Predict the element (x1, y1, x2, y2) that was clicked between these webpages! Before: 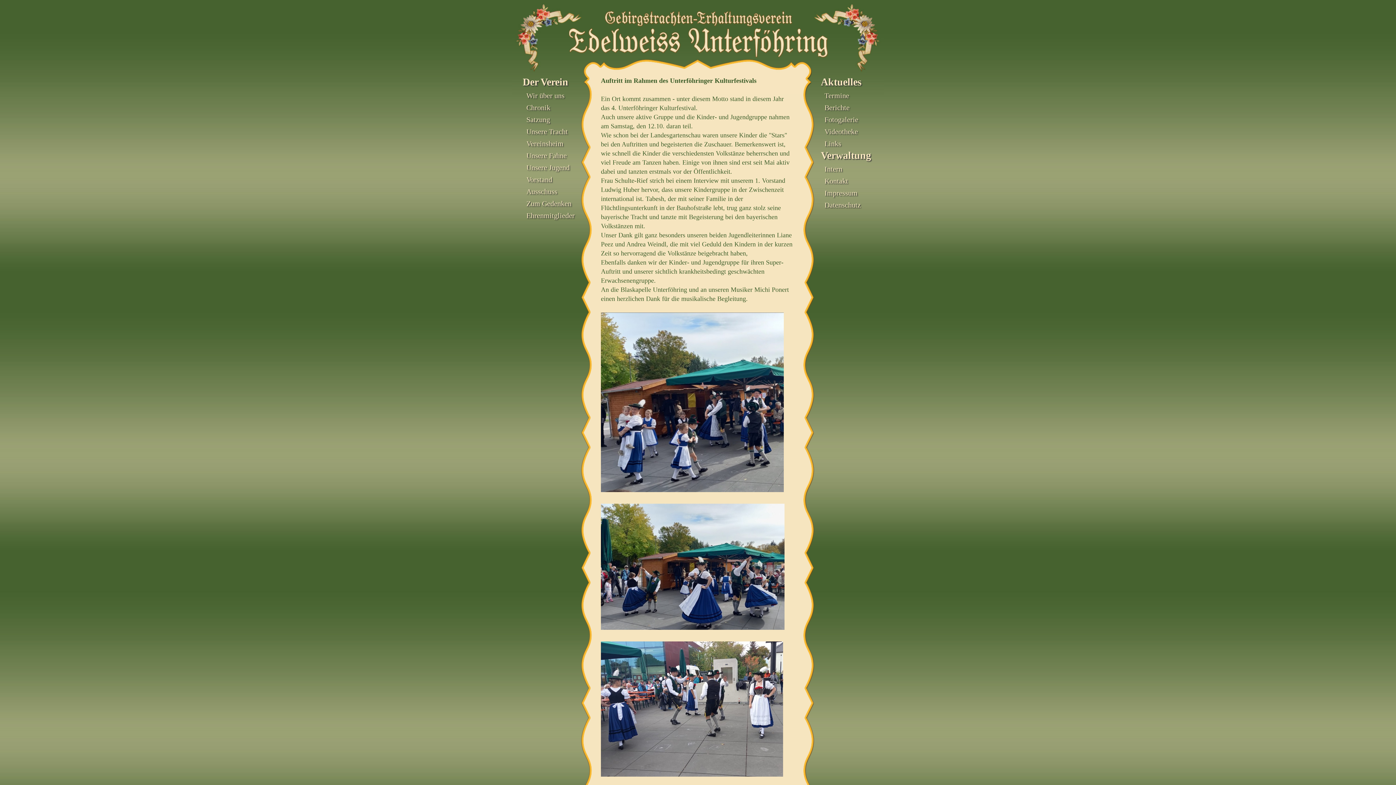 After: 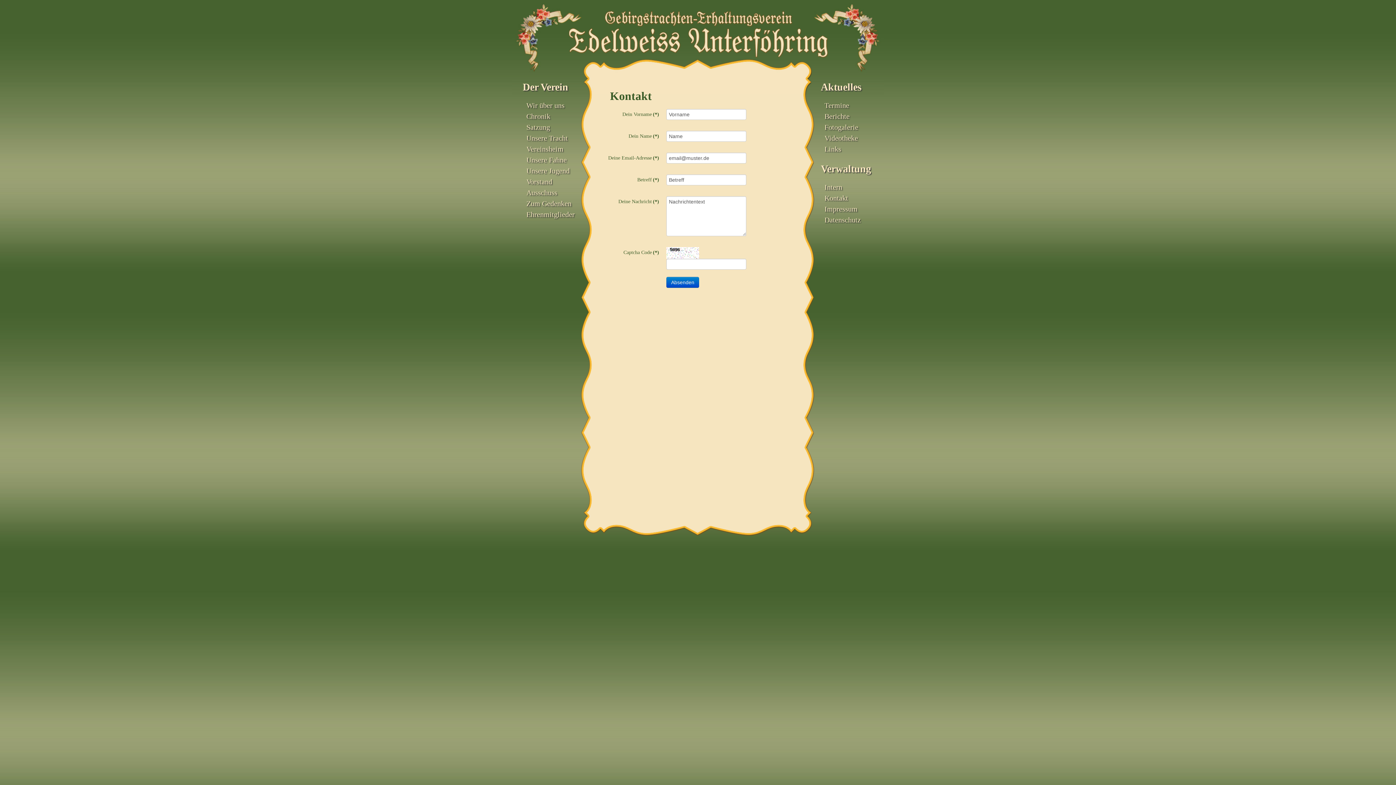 Action: label: Kontakt bbox: (824, 177, 848, 185)